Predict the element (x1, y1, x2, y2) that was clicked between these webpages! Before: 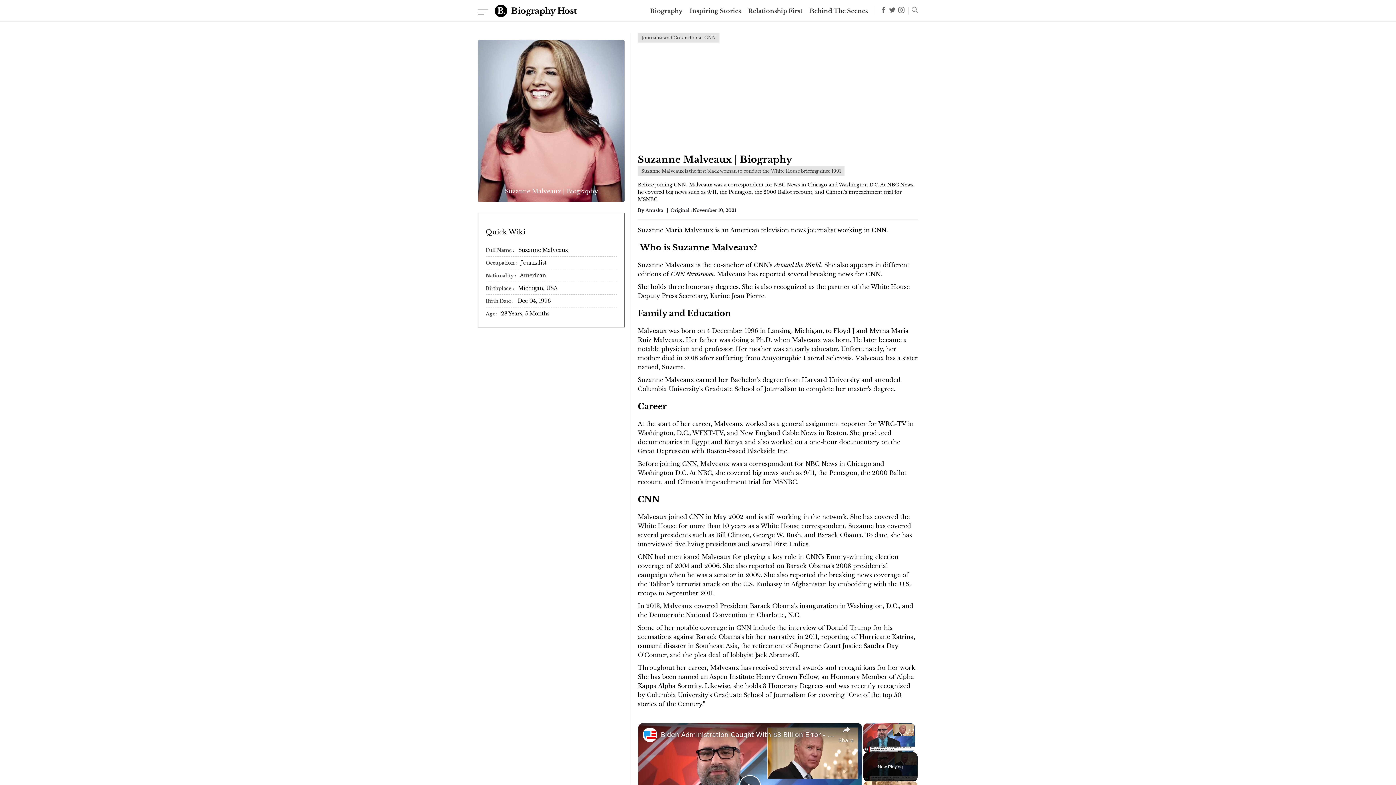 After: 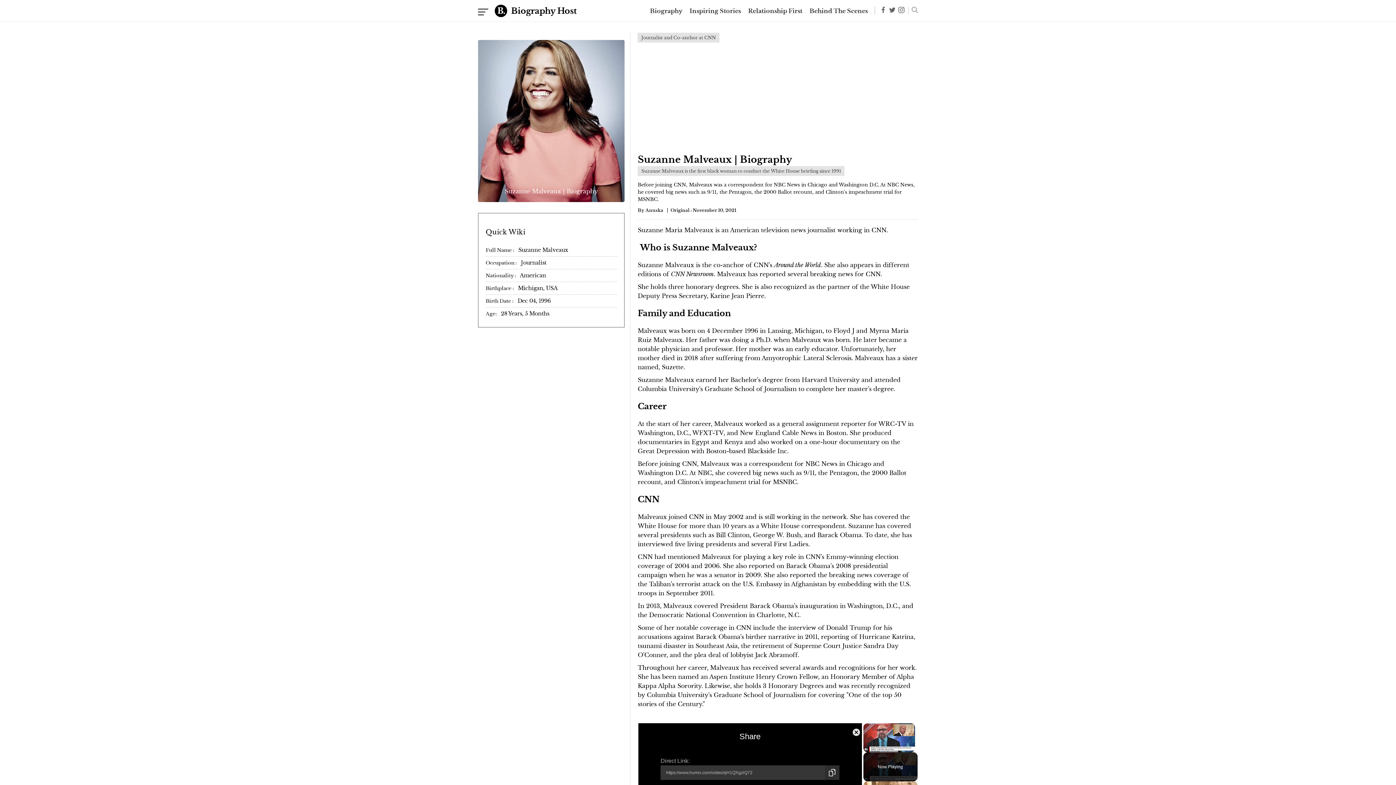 Action: bbox: (838, 723, 854, 744) label: Share